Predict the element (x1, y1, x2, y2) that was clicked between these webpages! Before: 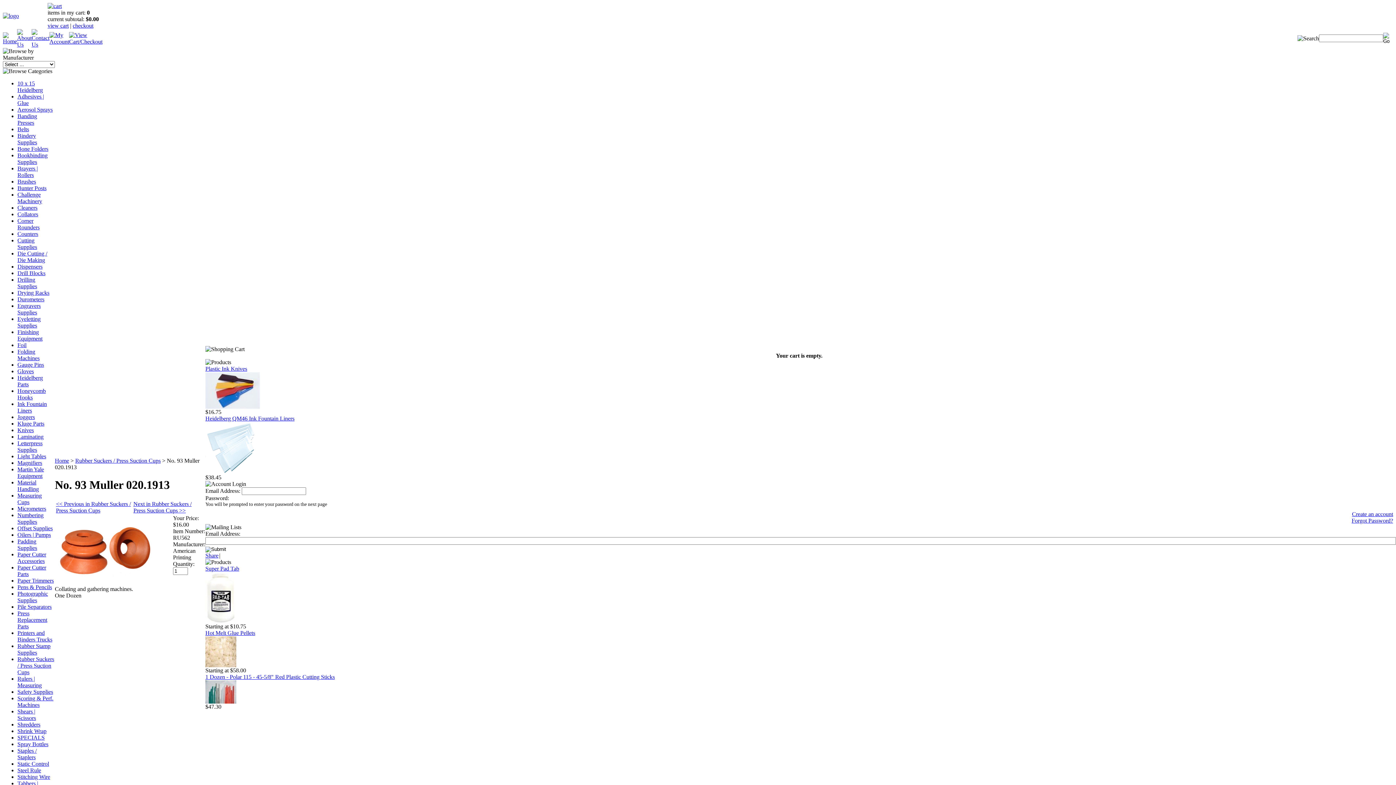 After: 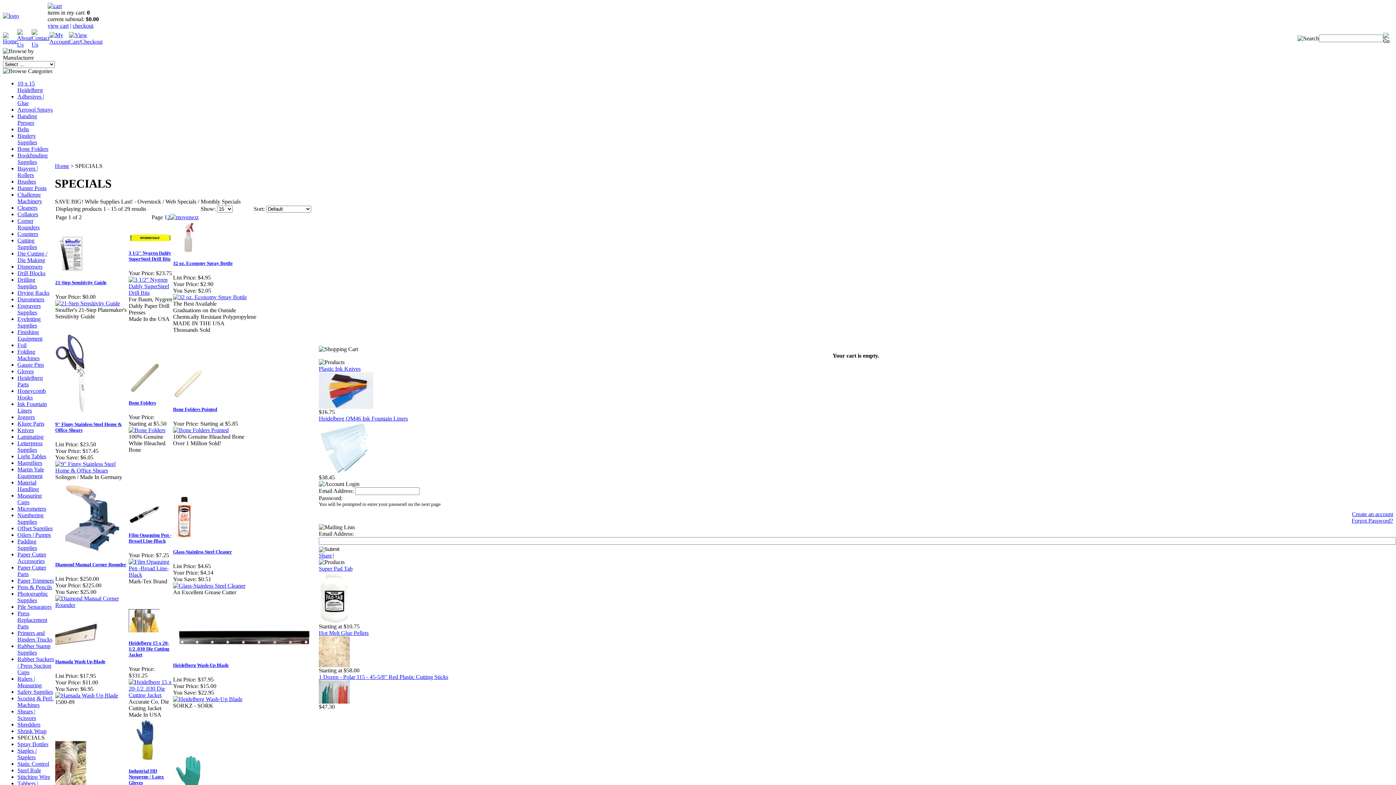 Action: bbox: (17, 734, 44, 741) label: SPECIALS